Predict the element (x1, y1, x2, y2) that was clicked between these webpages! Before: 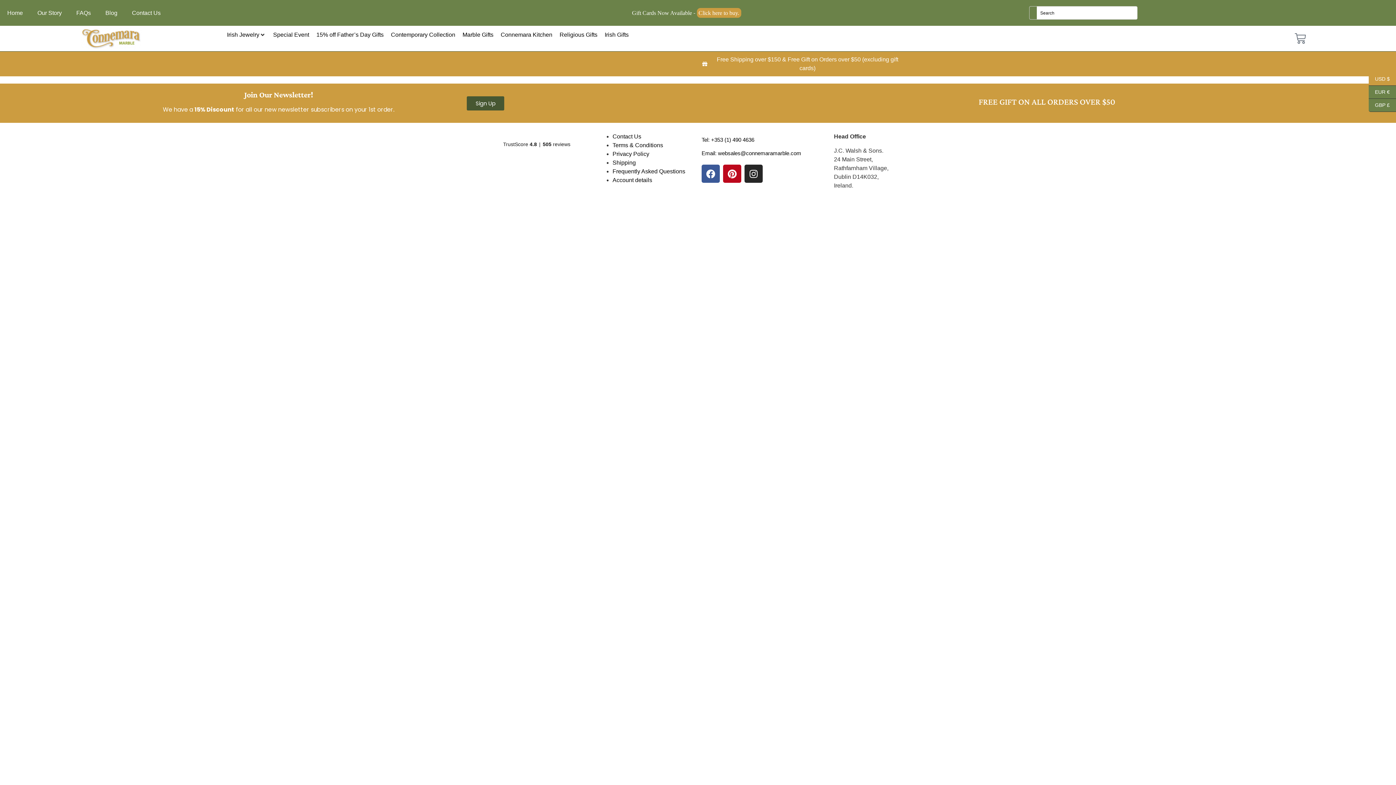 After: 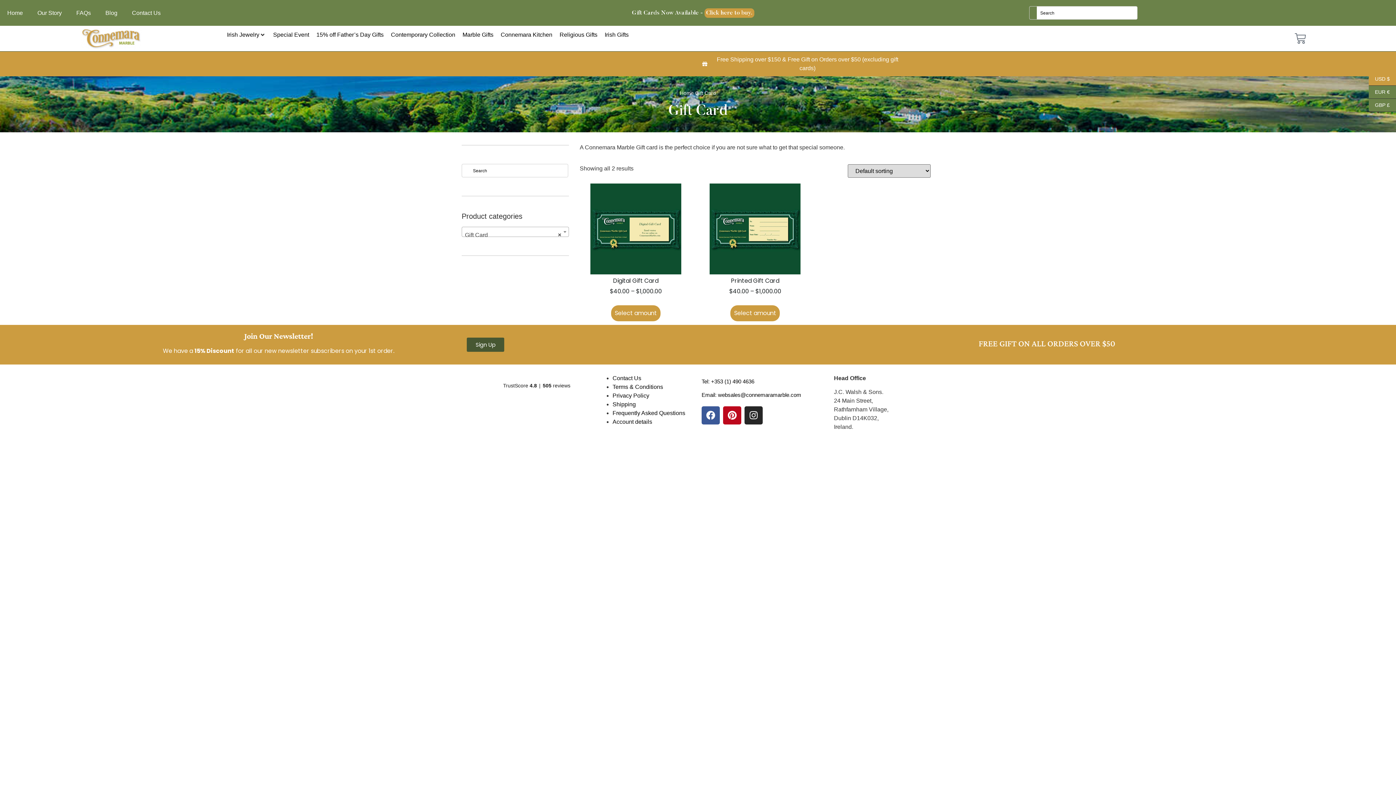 Action: label: Click here to buy. bbox: (696, 7, 741, 17)